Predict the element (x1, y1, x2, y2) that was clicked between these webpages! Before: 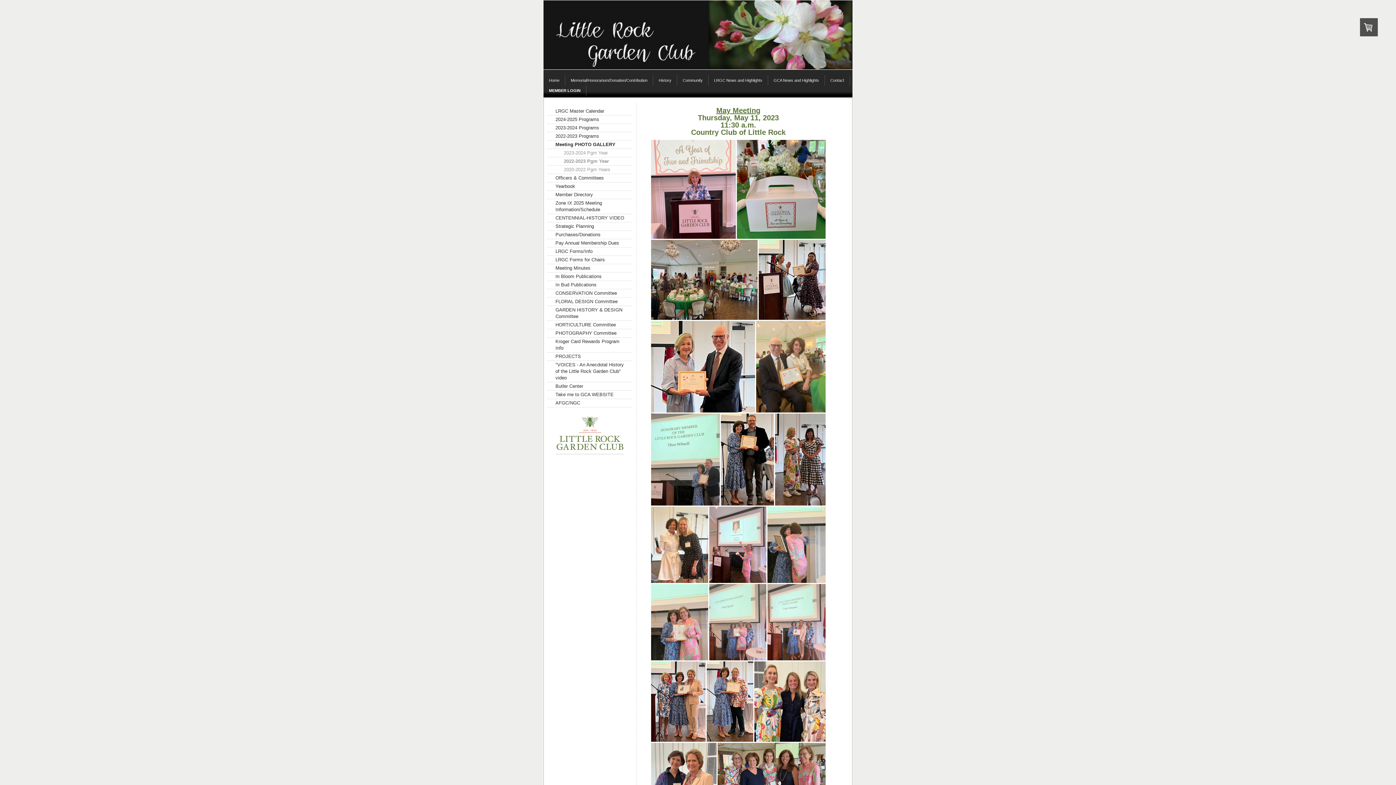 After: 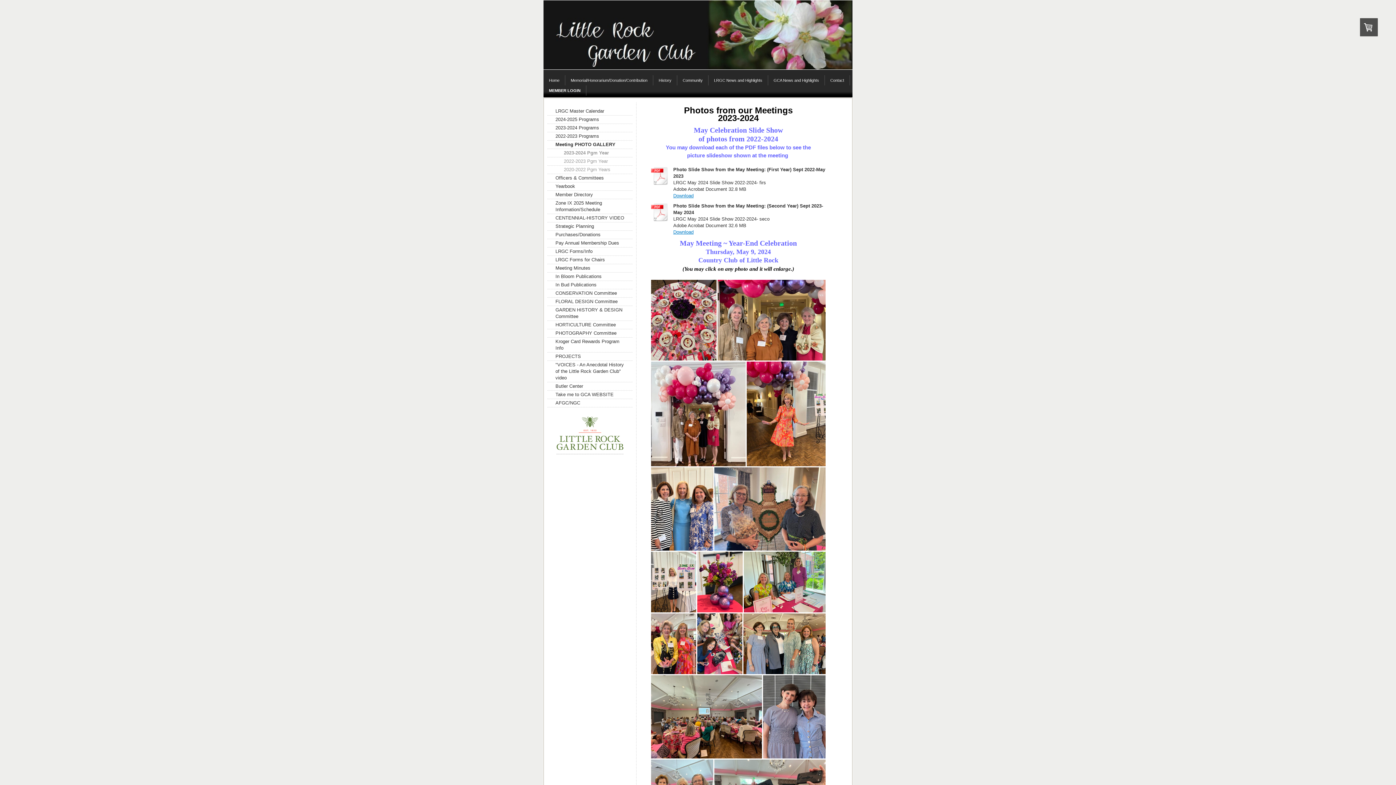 Action: label: 2023-2024 Pgm Year bbox: (547, 149, 632, 157)